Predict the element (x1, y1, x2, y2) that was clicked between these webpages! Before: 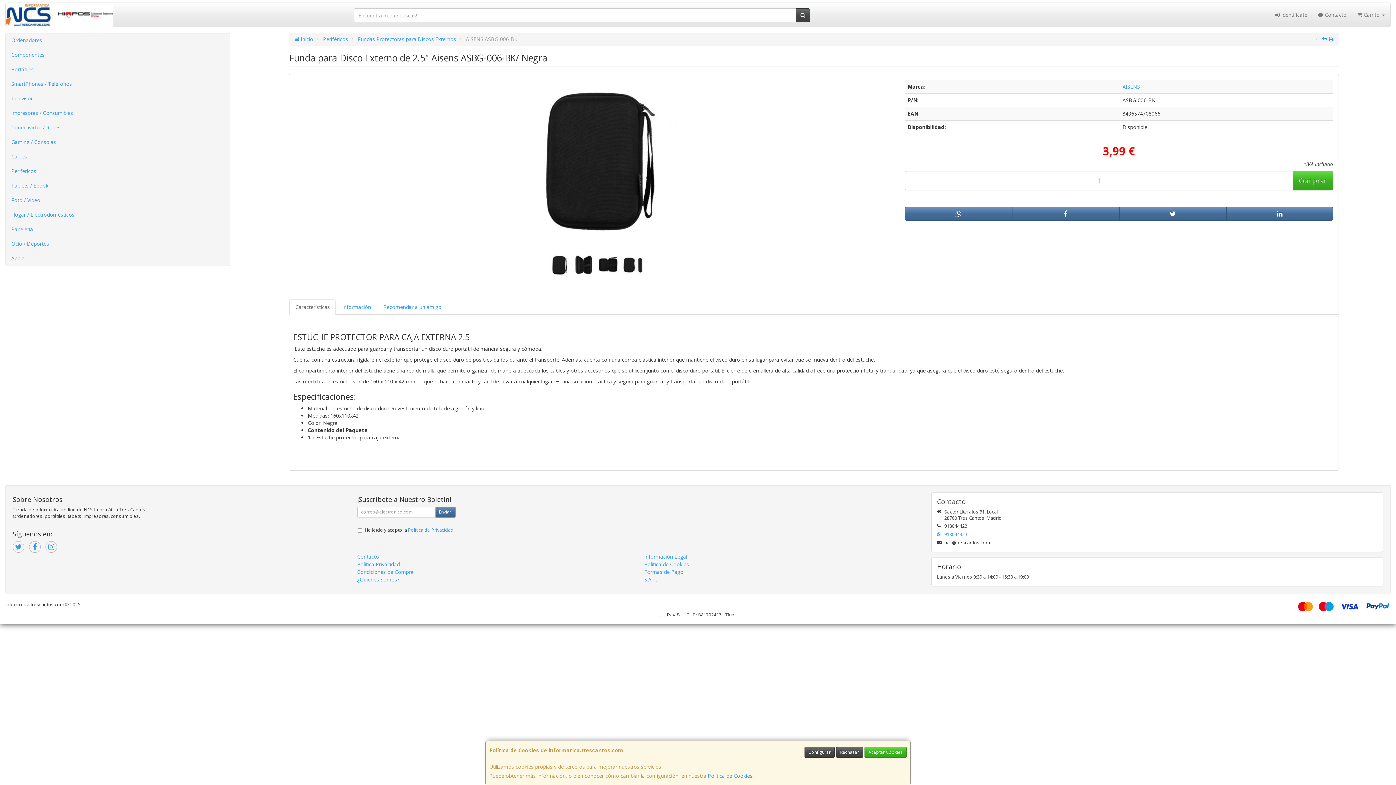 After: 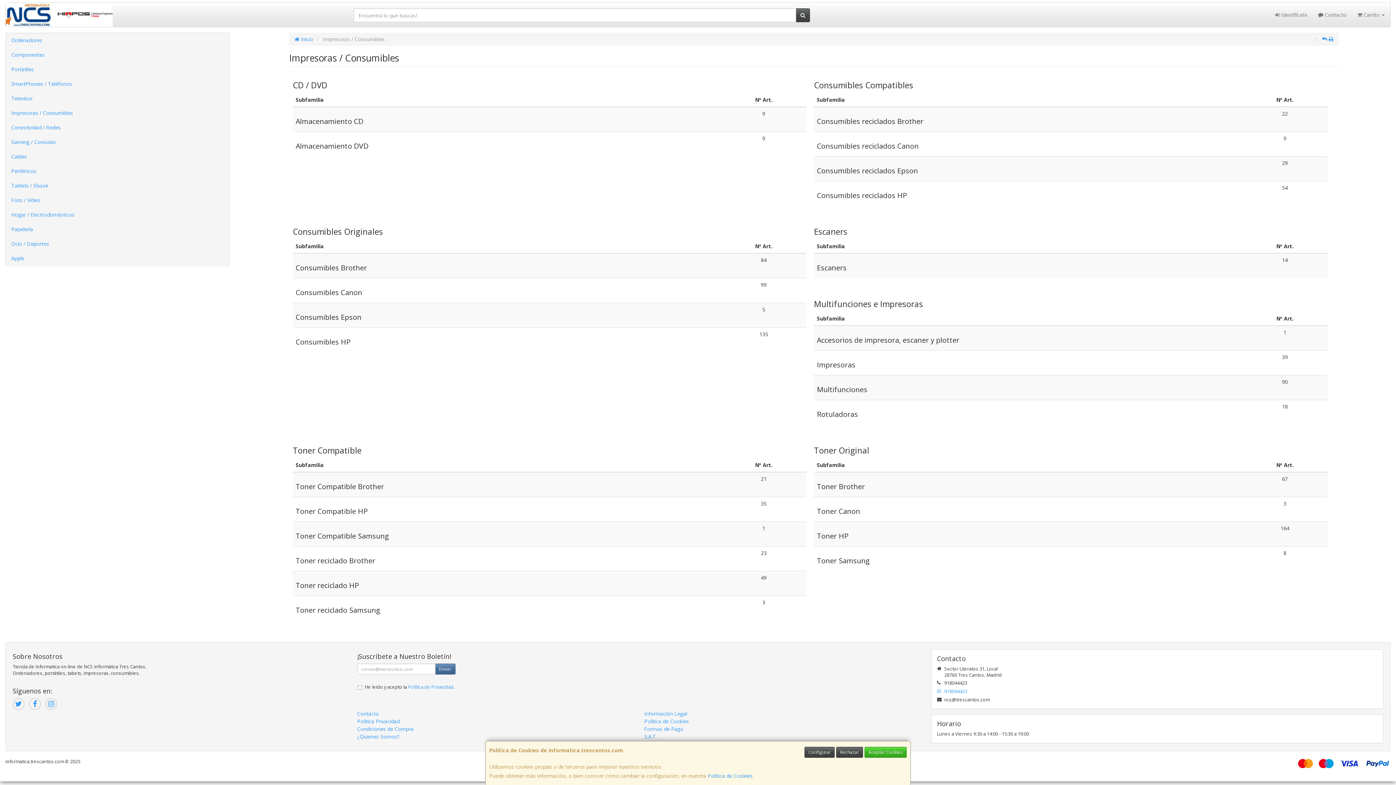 Action: bbox: (5, 105, 229, 120) label: Impresoras / Consumibles